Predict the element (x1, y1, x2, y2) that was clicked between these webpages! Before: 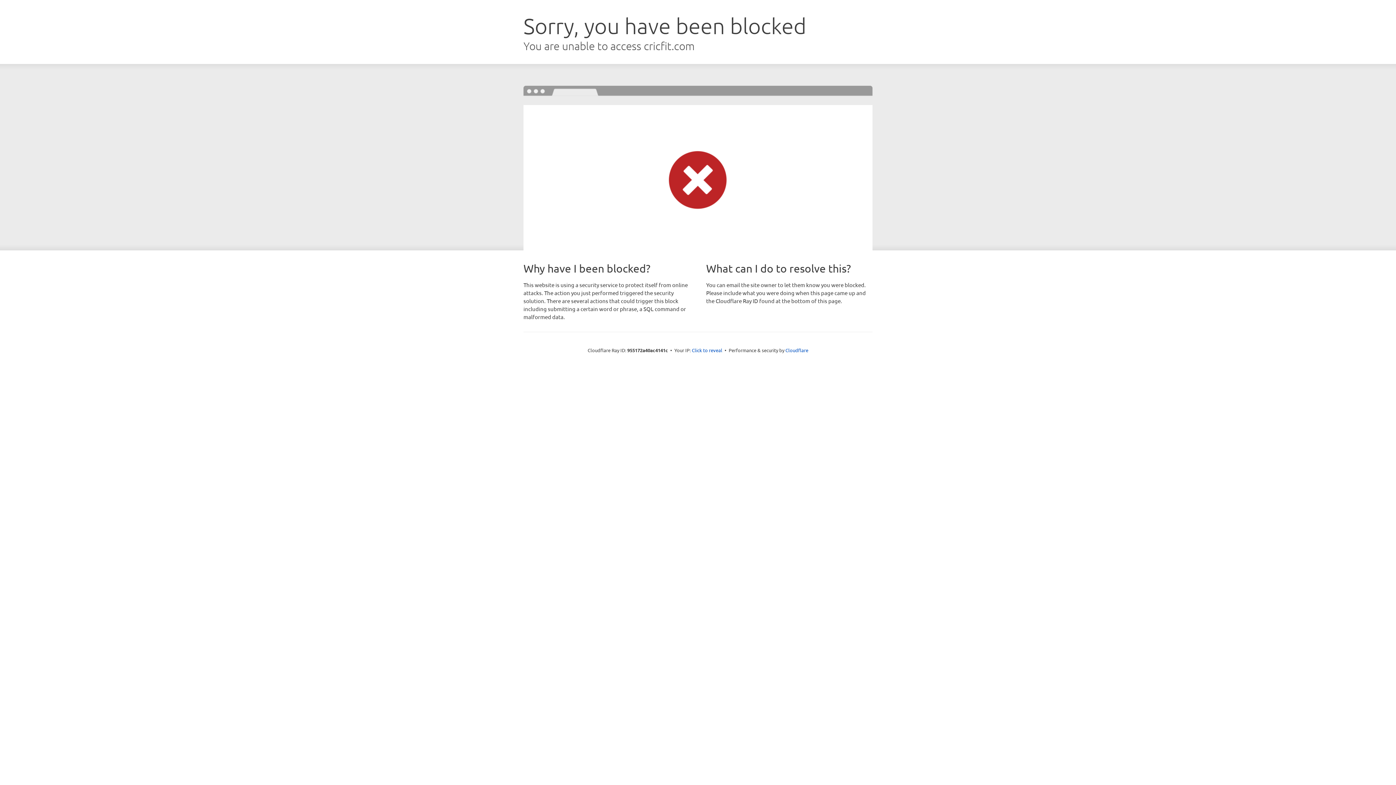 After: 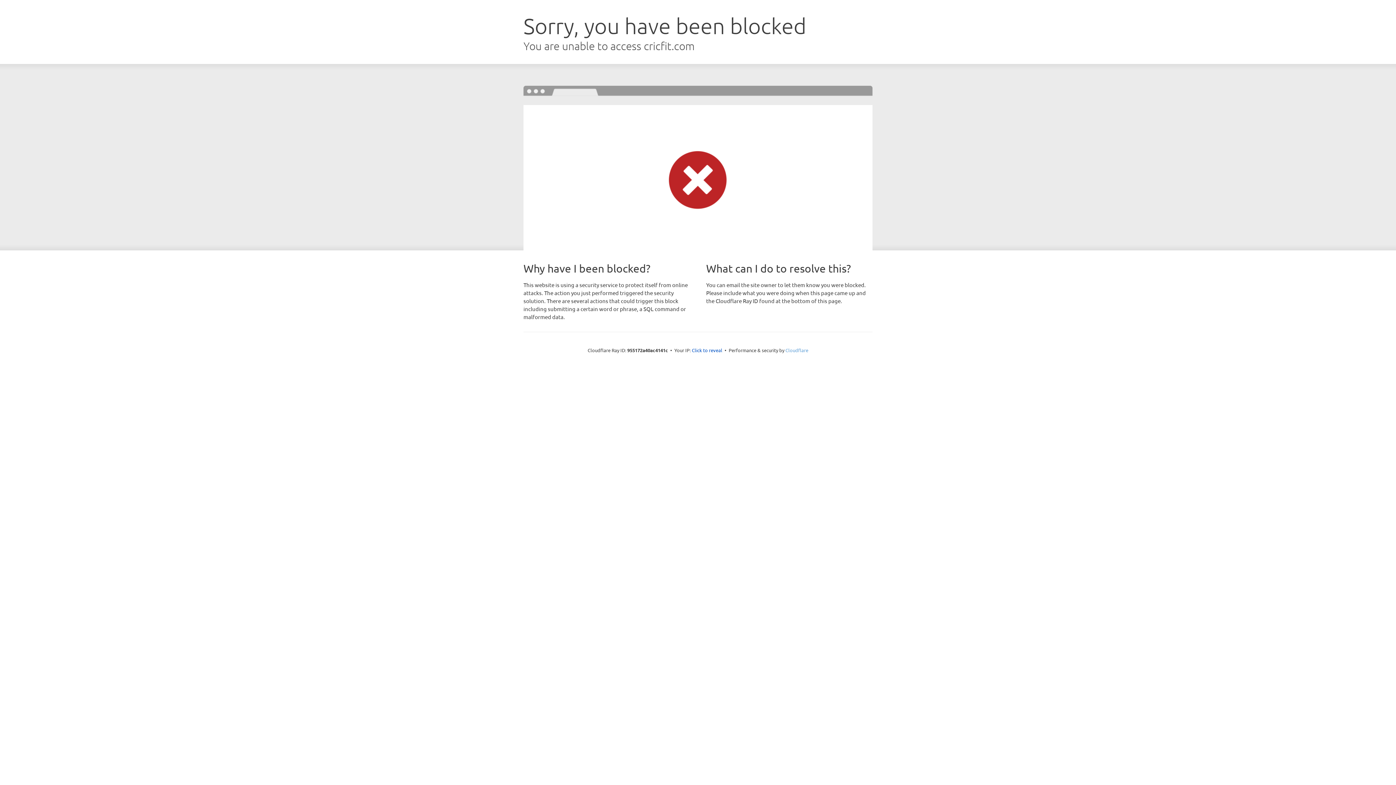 Action: bbox: (785, 347, 808, 353) label: Cloudflare